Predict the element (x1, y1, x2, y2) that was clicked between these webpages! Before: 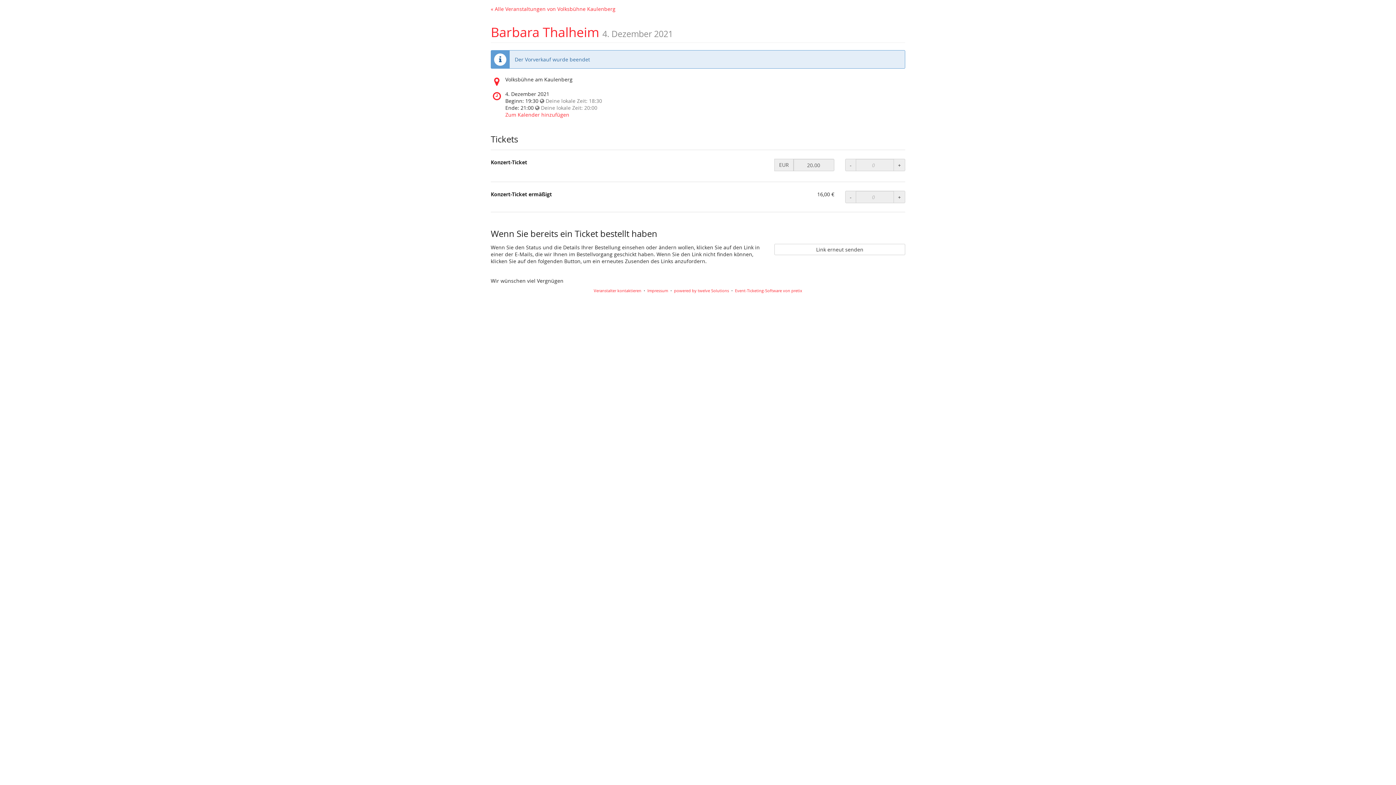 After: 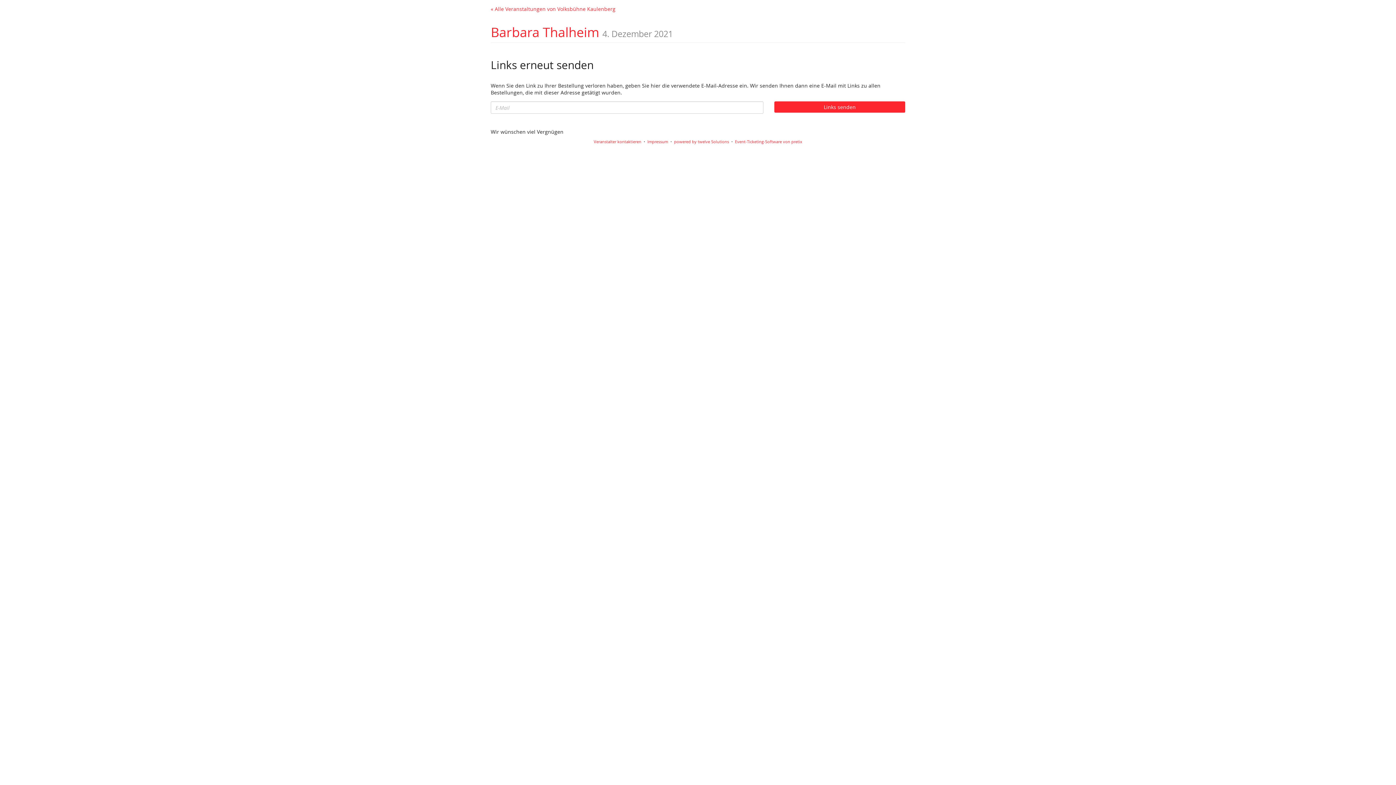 Action: label: Link erneut senden bbox: (774, 244, 905, 255)